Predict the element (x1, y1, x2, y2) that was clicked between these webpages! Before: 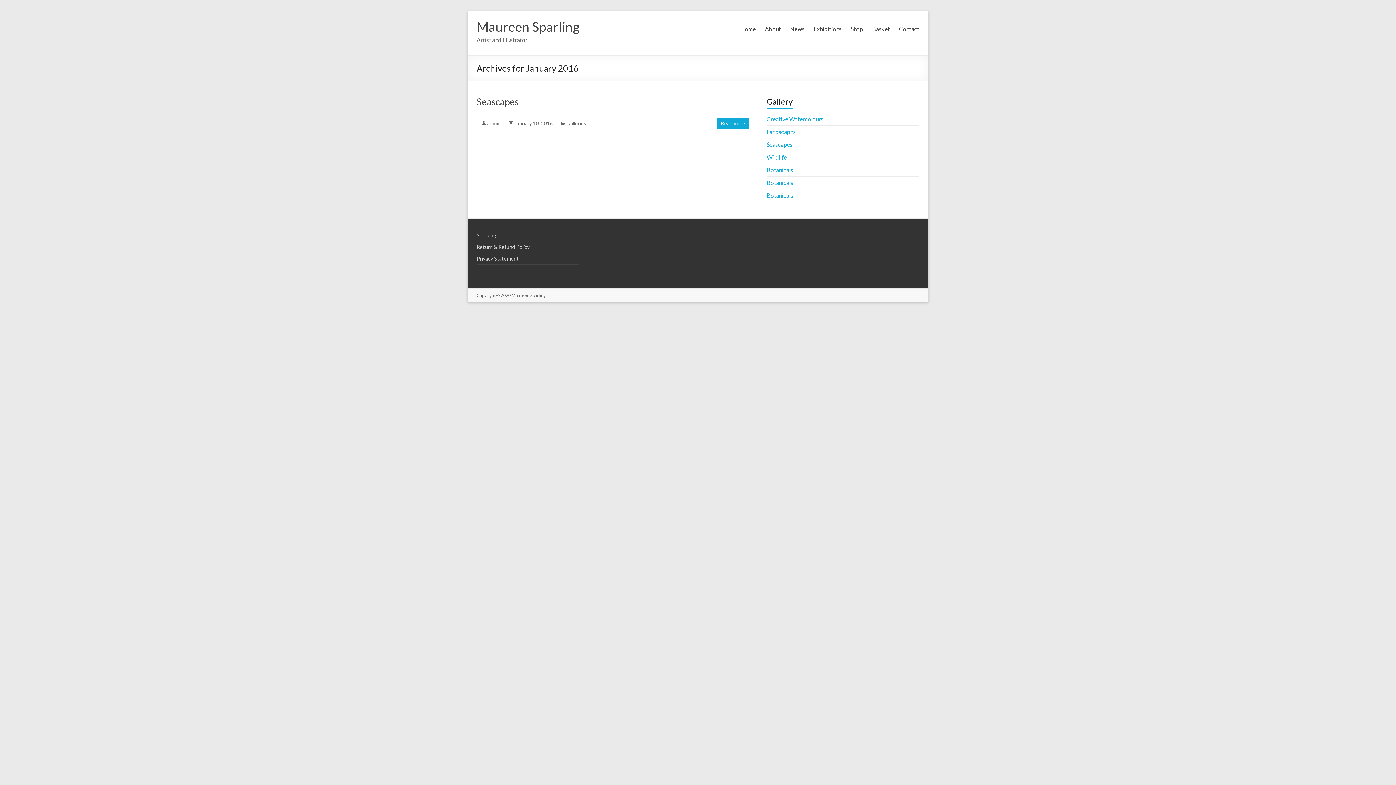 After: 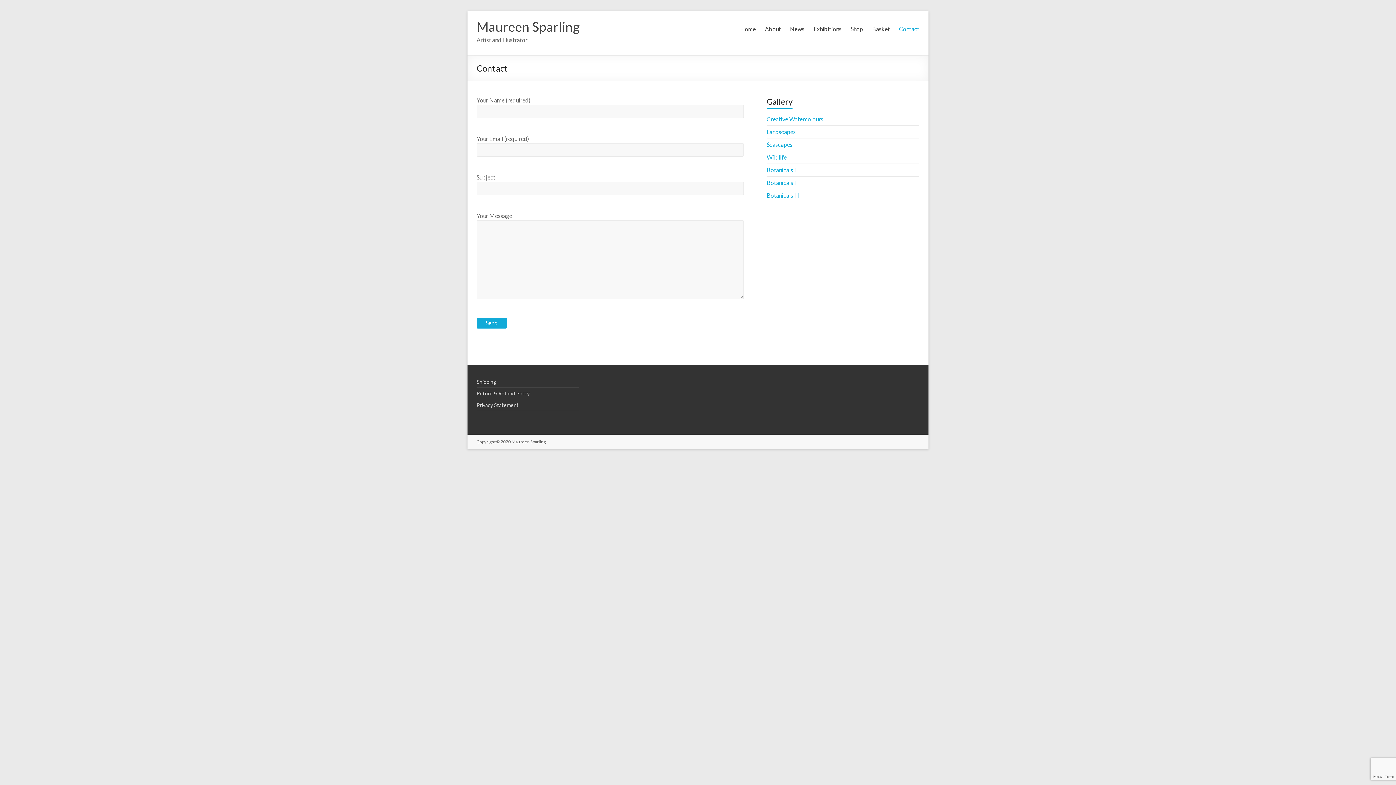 Action: bbox: (899, 23, 919, 34) label: Contact